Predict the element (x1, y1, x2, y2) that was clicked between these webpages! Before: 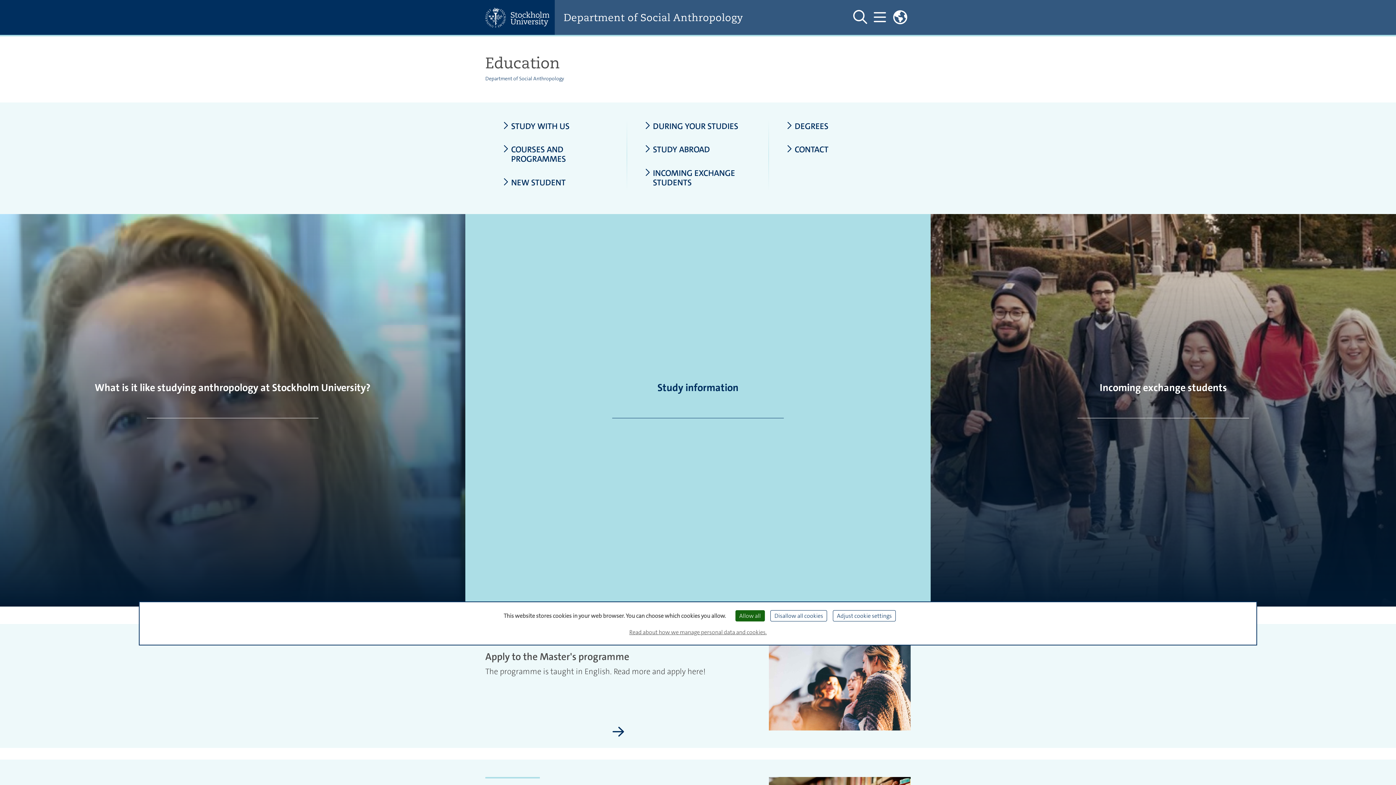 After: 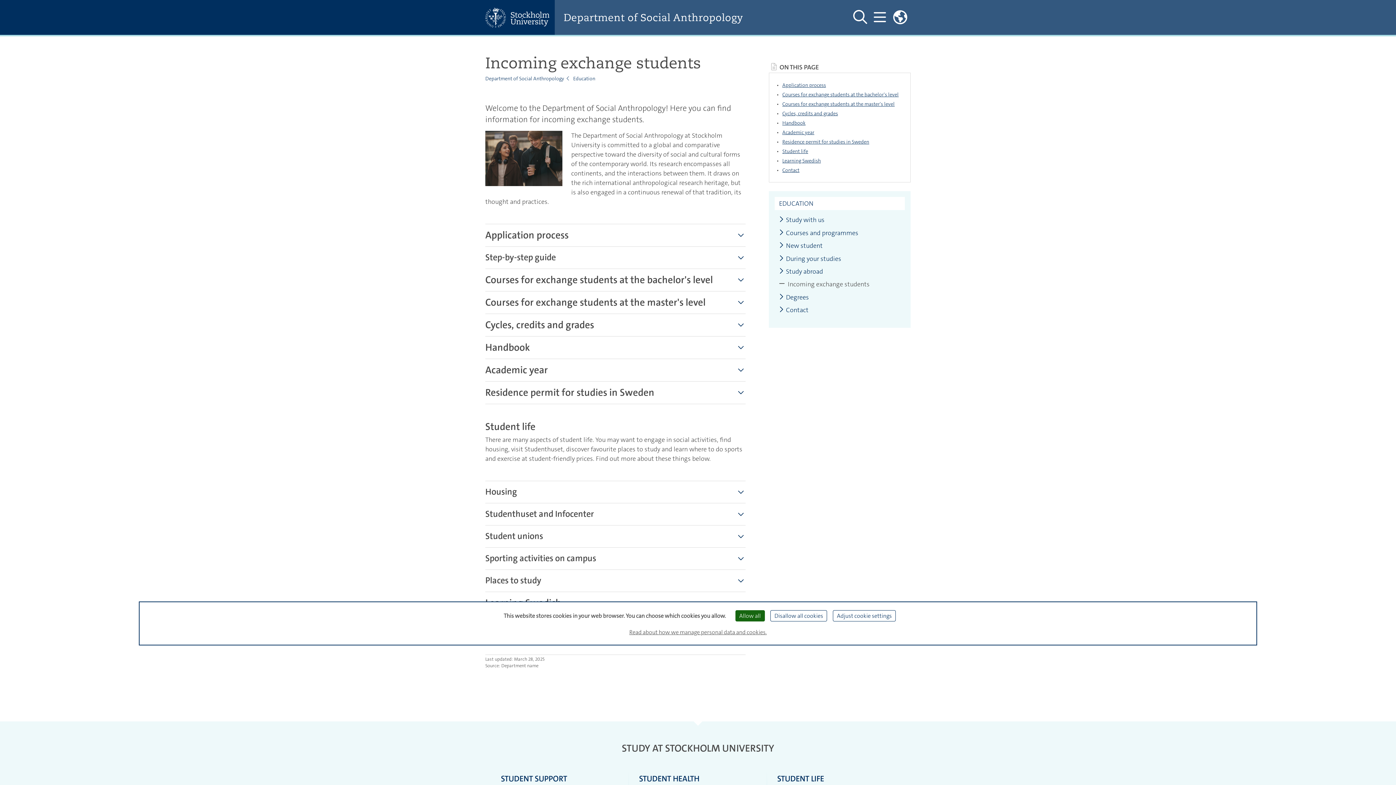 Action: label: Incoming exchange students bbox: (1099, 381, 1227, 394)